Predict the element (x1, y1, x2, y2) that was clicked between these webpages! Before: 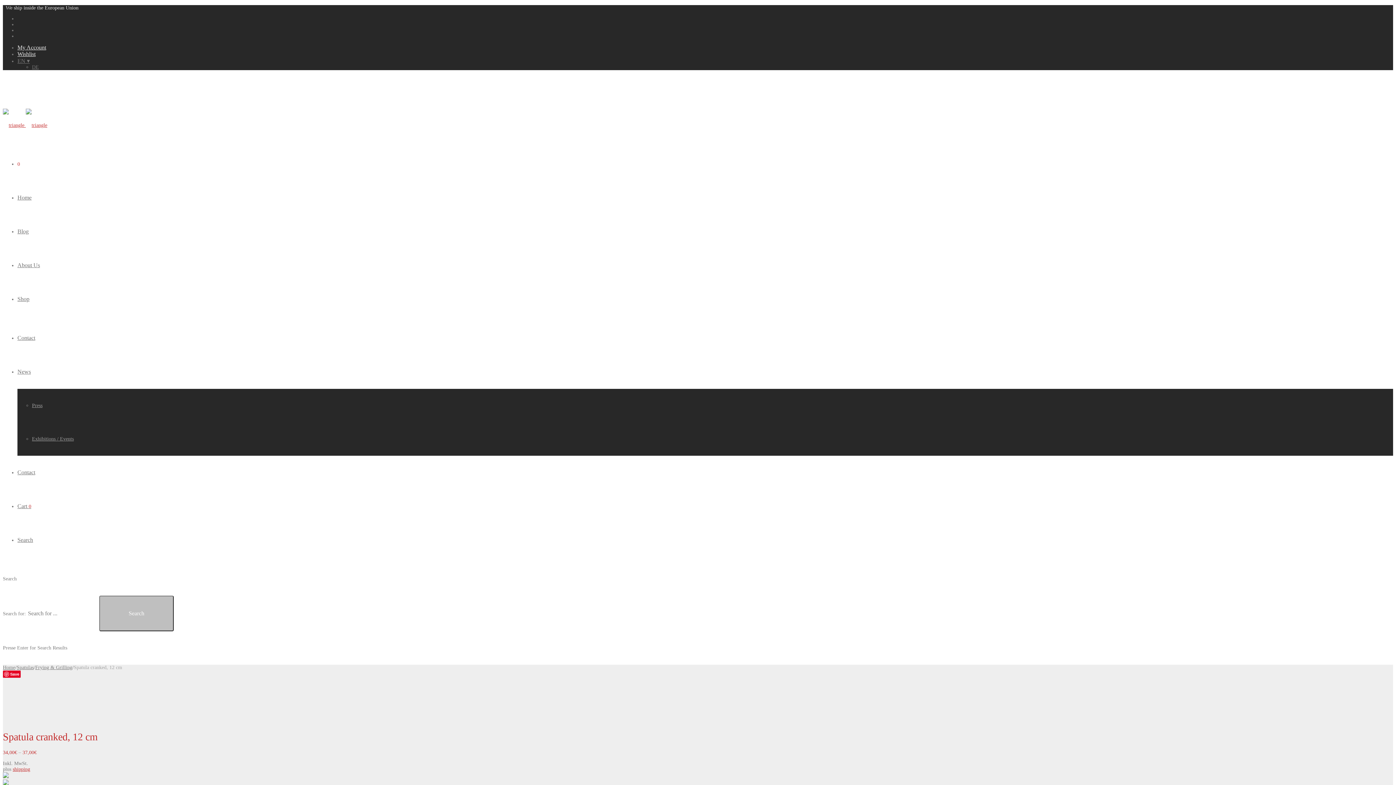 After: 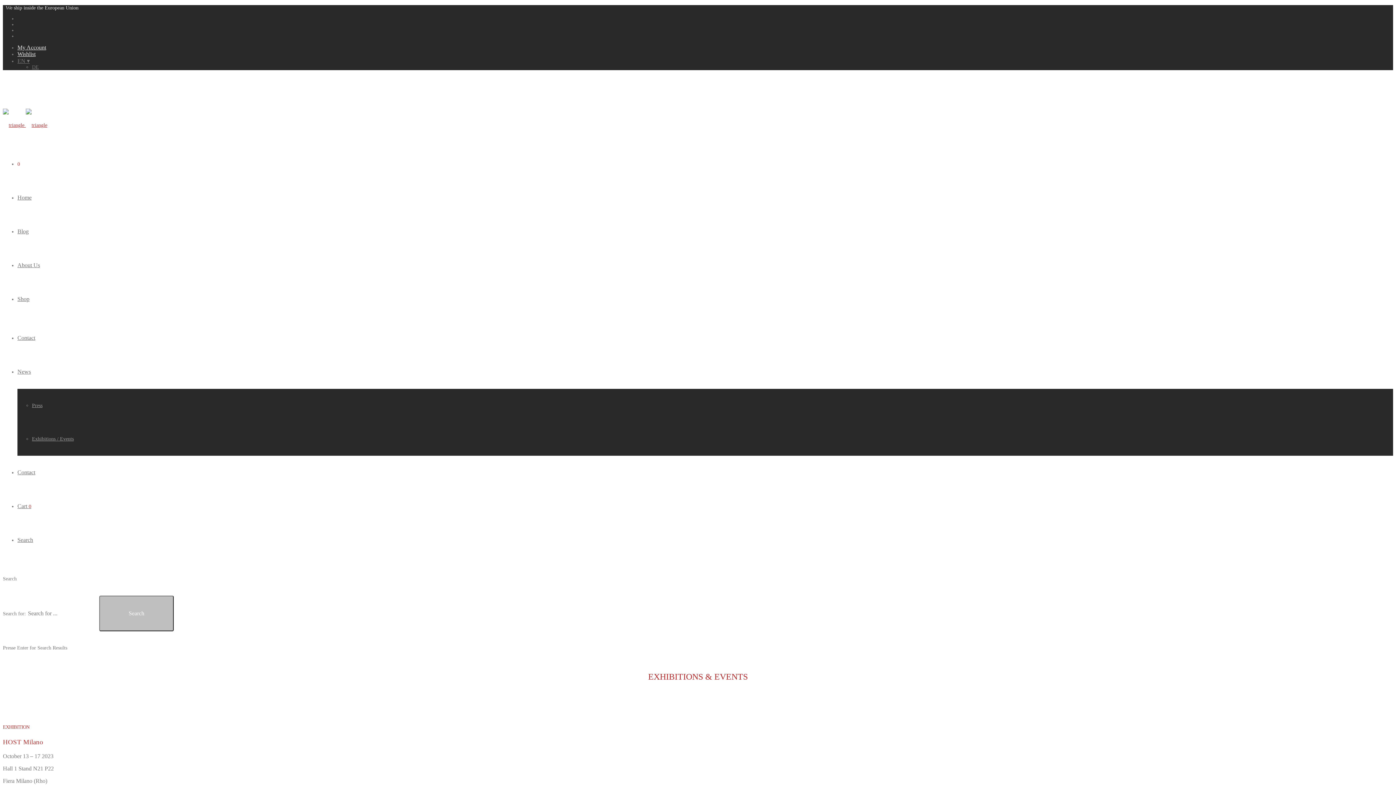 Action: bbox: (32, 436, 73, 441) label: Exhibitions / Events